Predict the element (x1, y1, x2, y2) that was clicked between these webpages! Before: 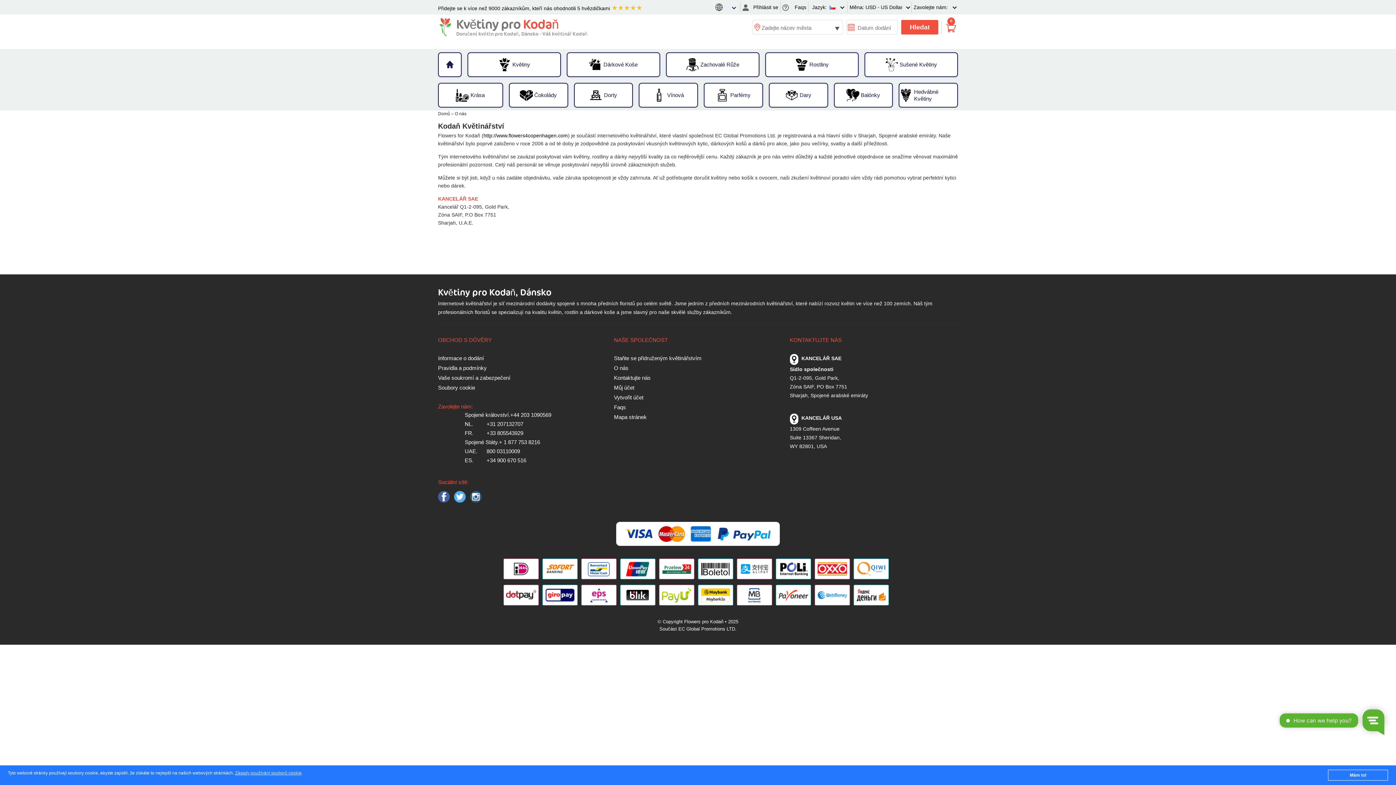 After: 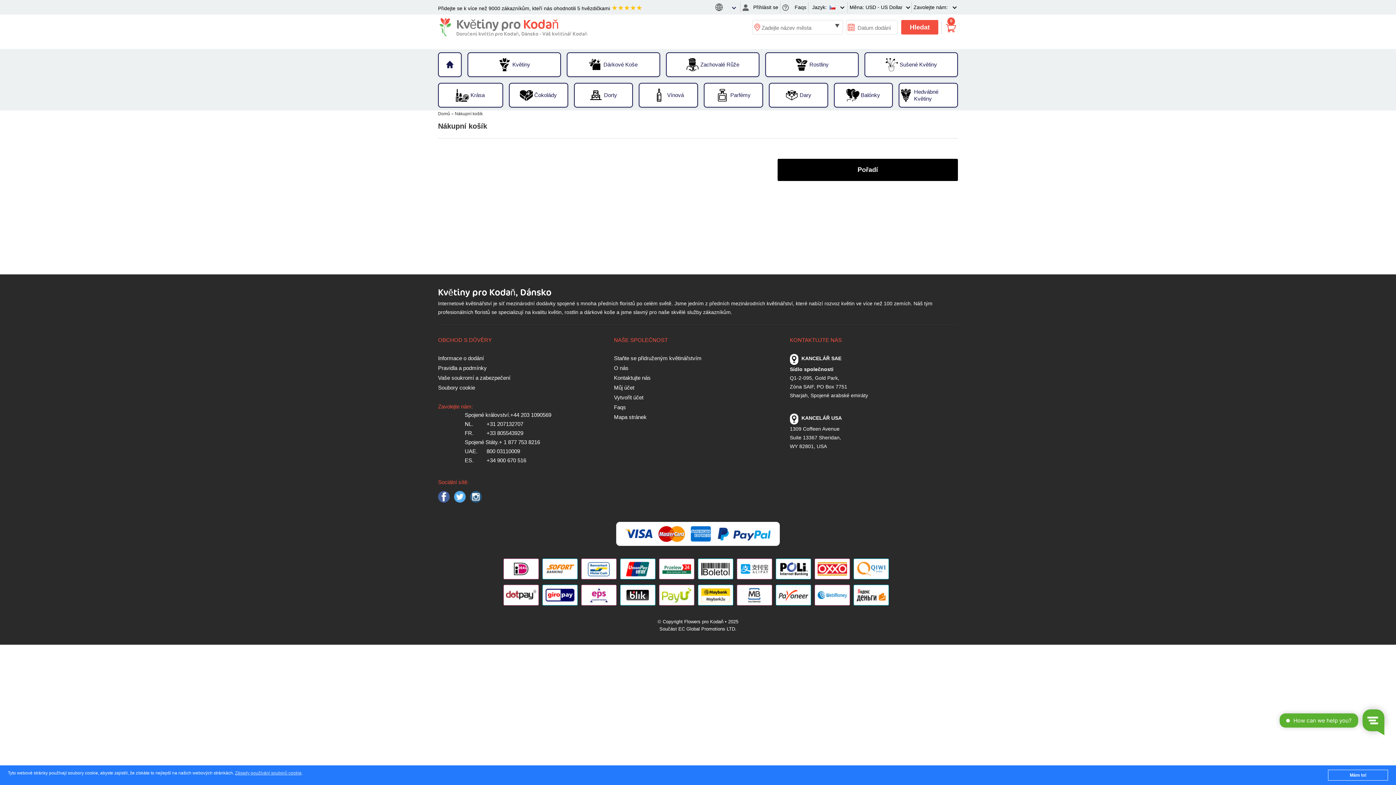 Action: bbox: (944, 21, 958, 36) label: 0